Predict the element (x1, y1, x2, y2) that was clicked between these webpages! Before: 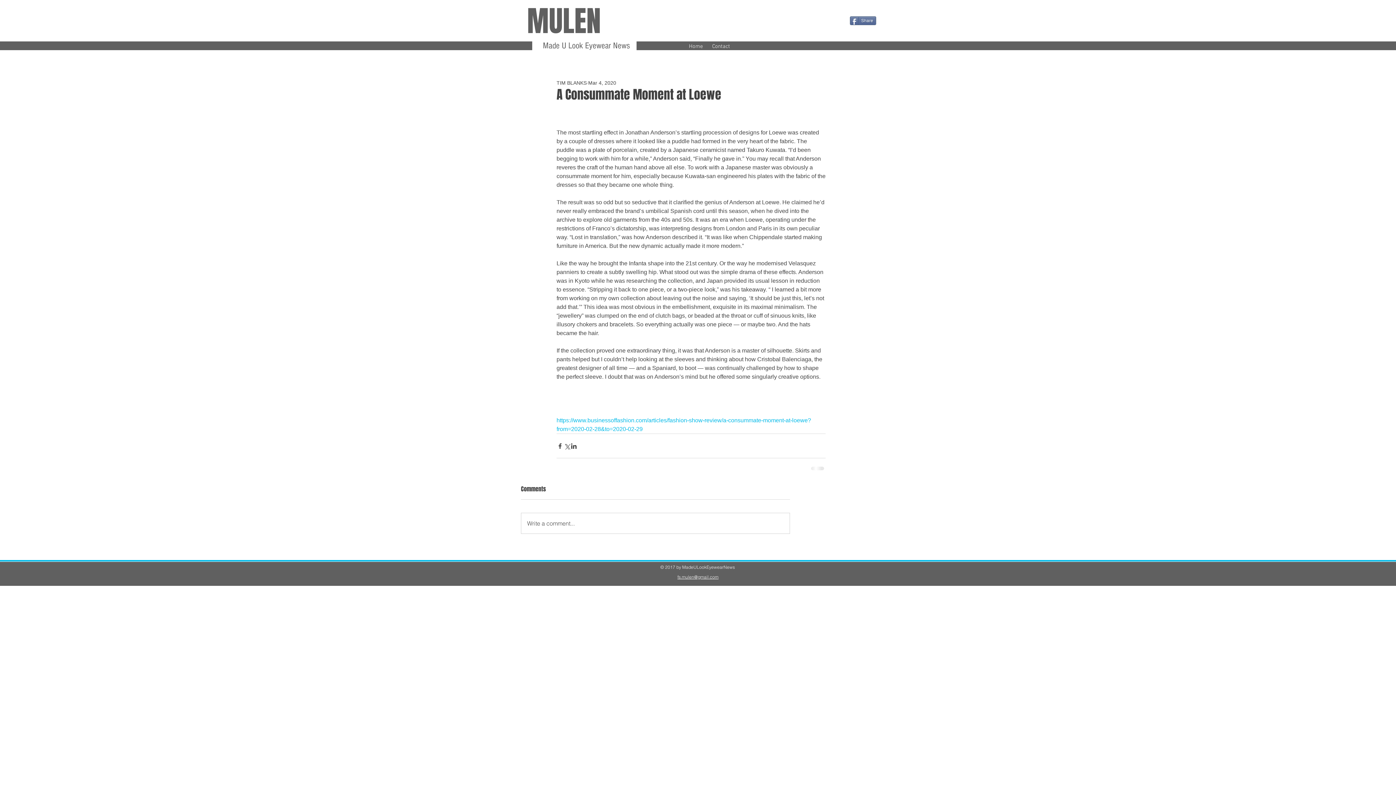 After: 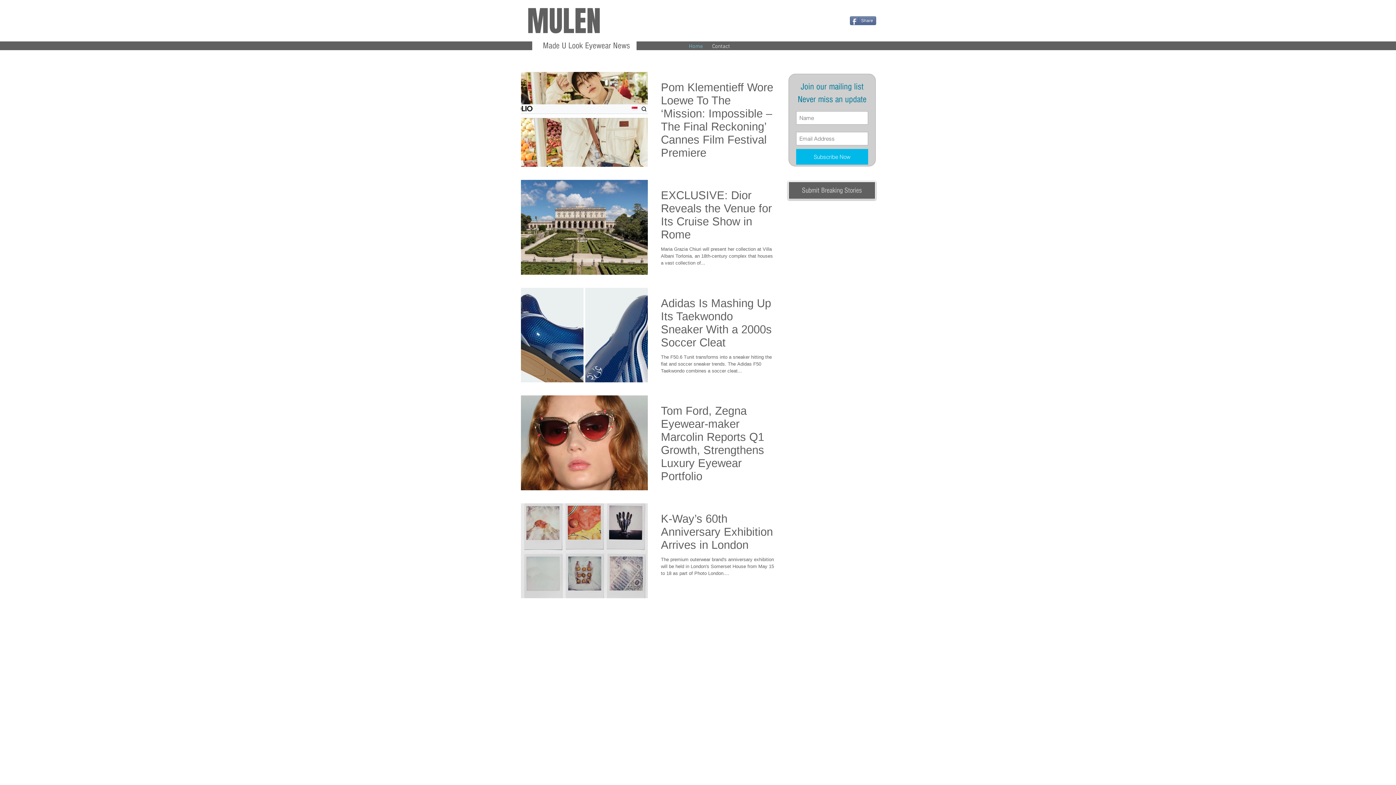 Action: label: MULEN bbox: (527, 0, 601, 42)